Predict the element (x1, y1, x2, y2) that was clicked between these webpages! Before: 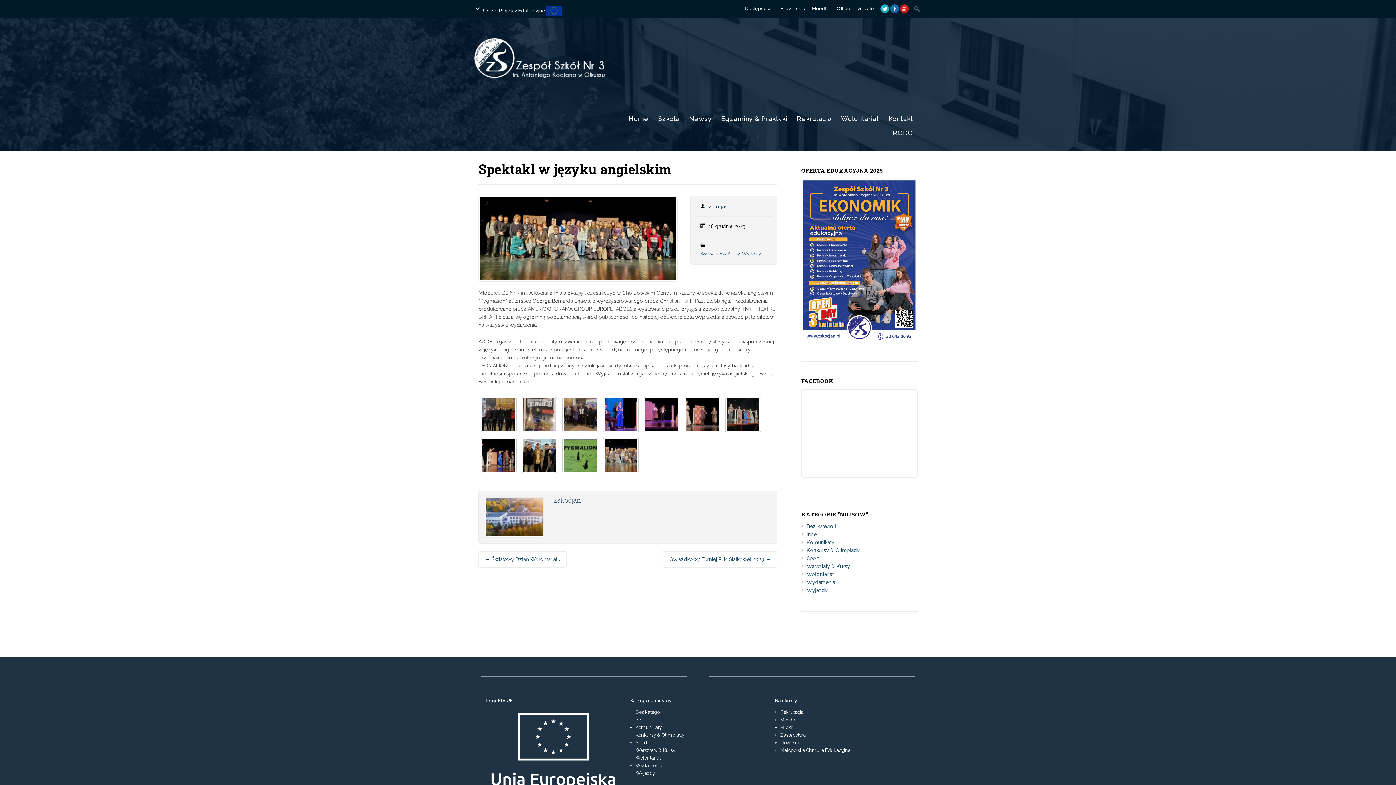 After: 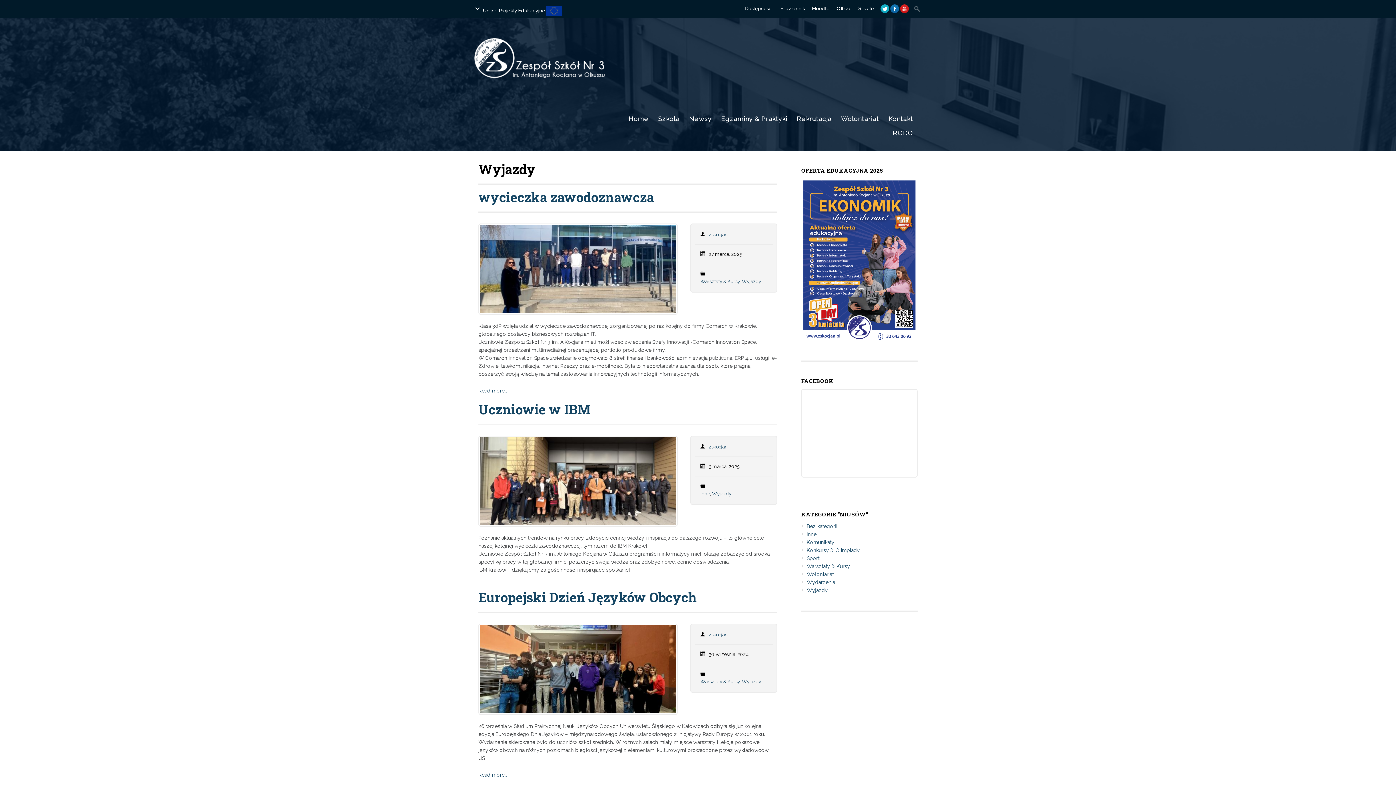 Action: bbox: (742, 251, 761, 256) label: Wyjazdy